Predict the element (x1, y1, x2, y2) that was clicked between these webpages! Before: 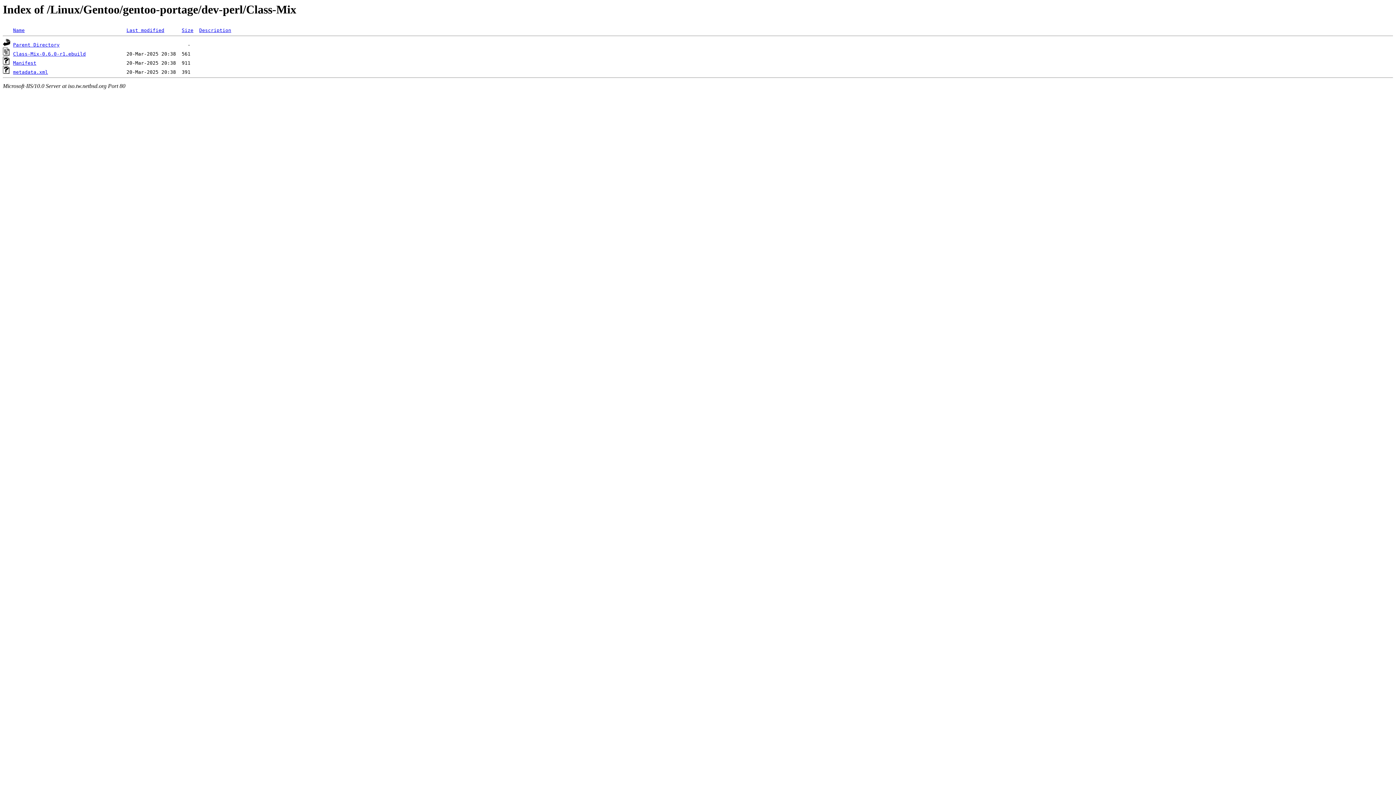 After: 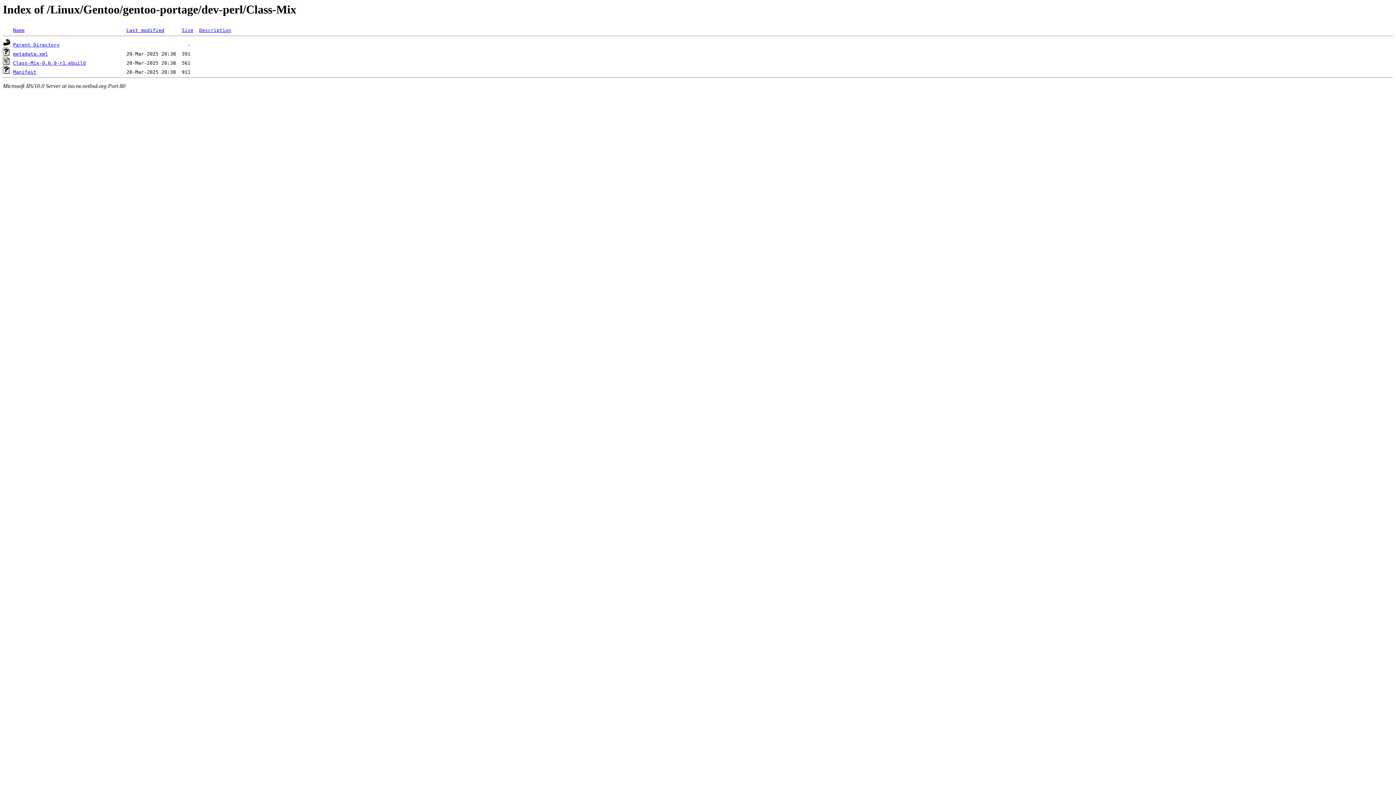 Action: bbox: (181, 27, 193, 33) label: Size